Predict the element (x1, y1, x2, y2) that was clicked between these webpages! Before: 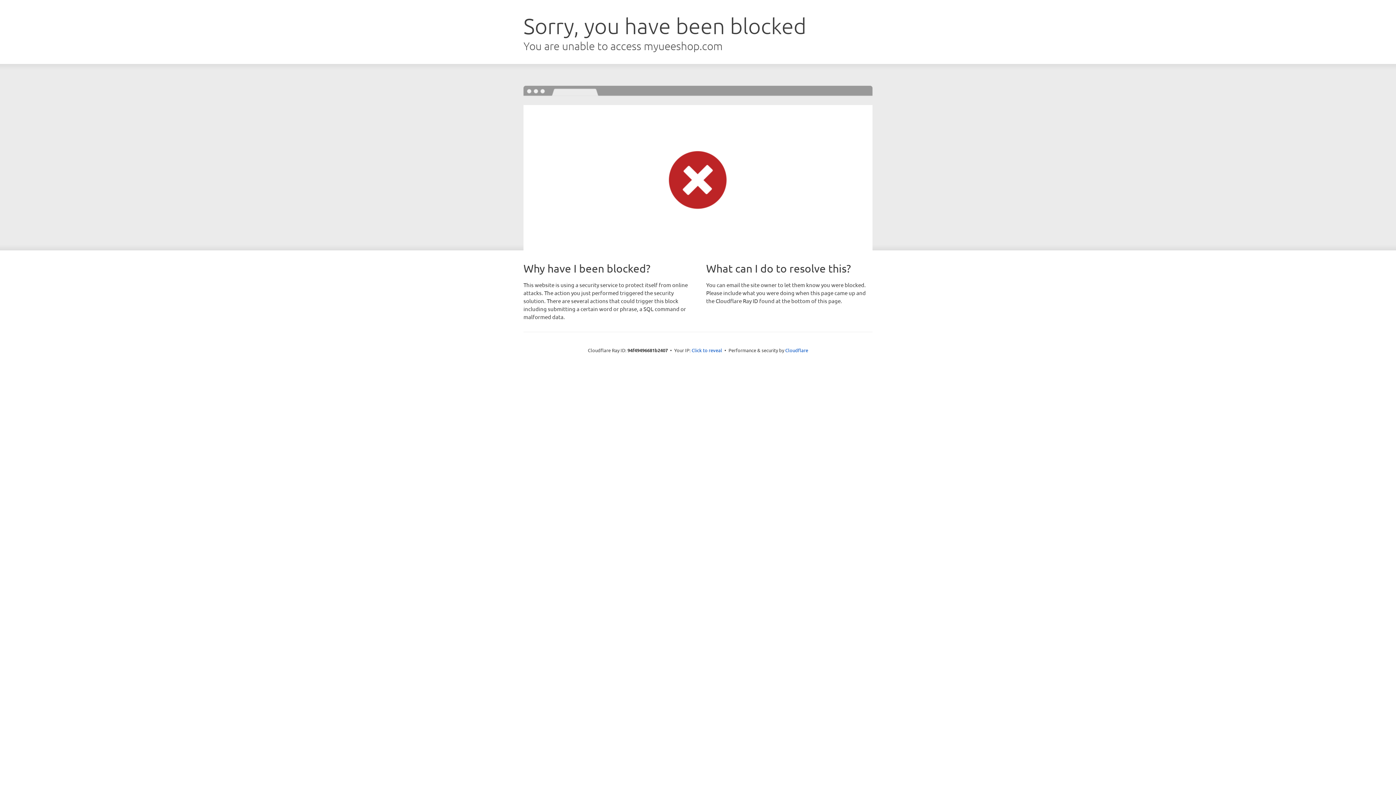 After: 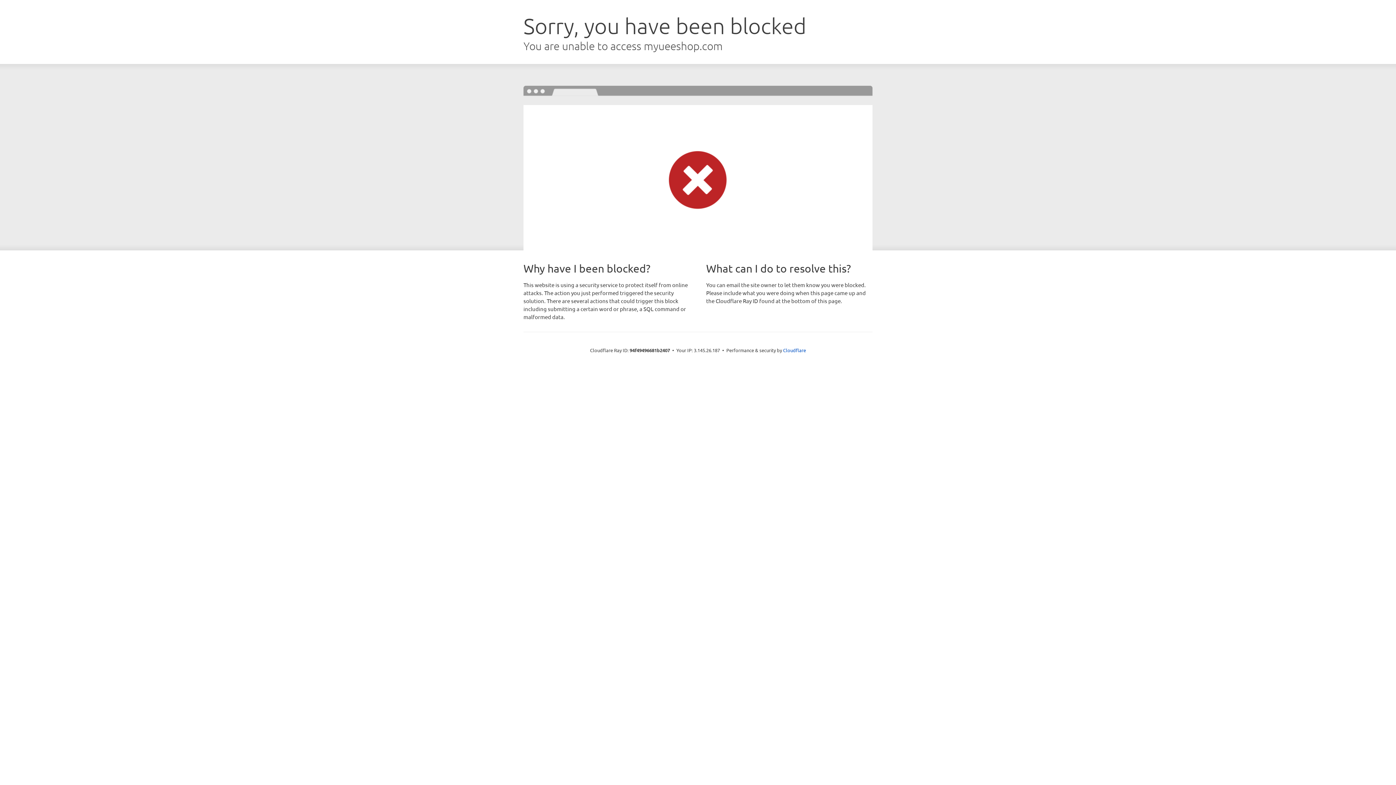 Action: bbox: (691, 346, 722, 353) label: Click to reveal